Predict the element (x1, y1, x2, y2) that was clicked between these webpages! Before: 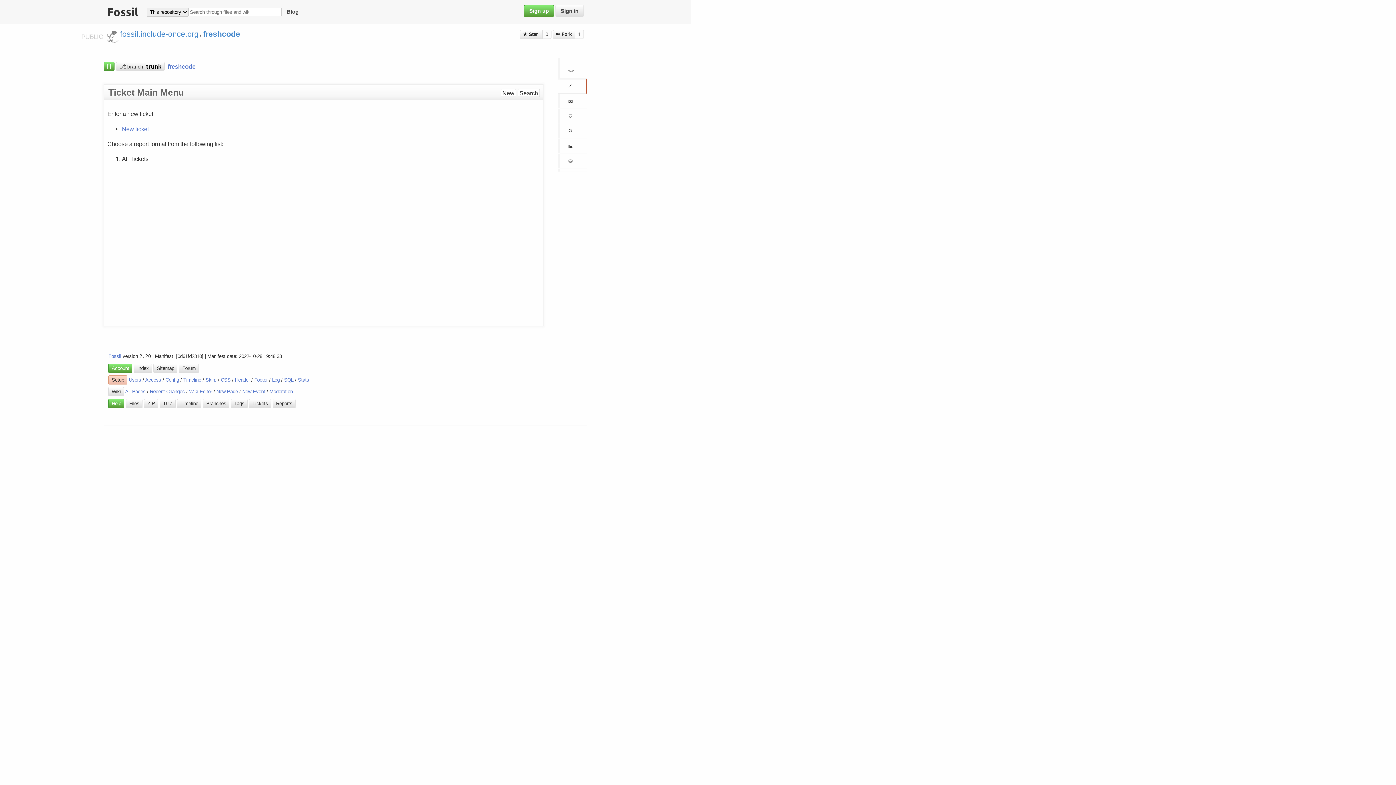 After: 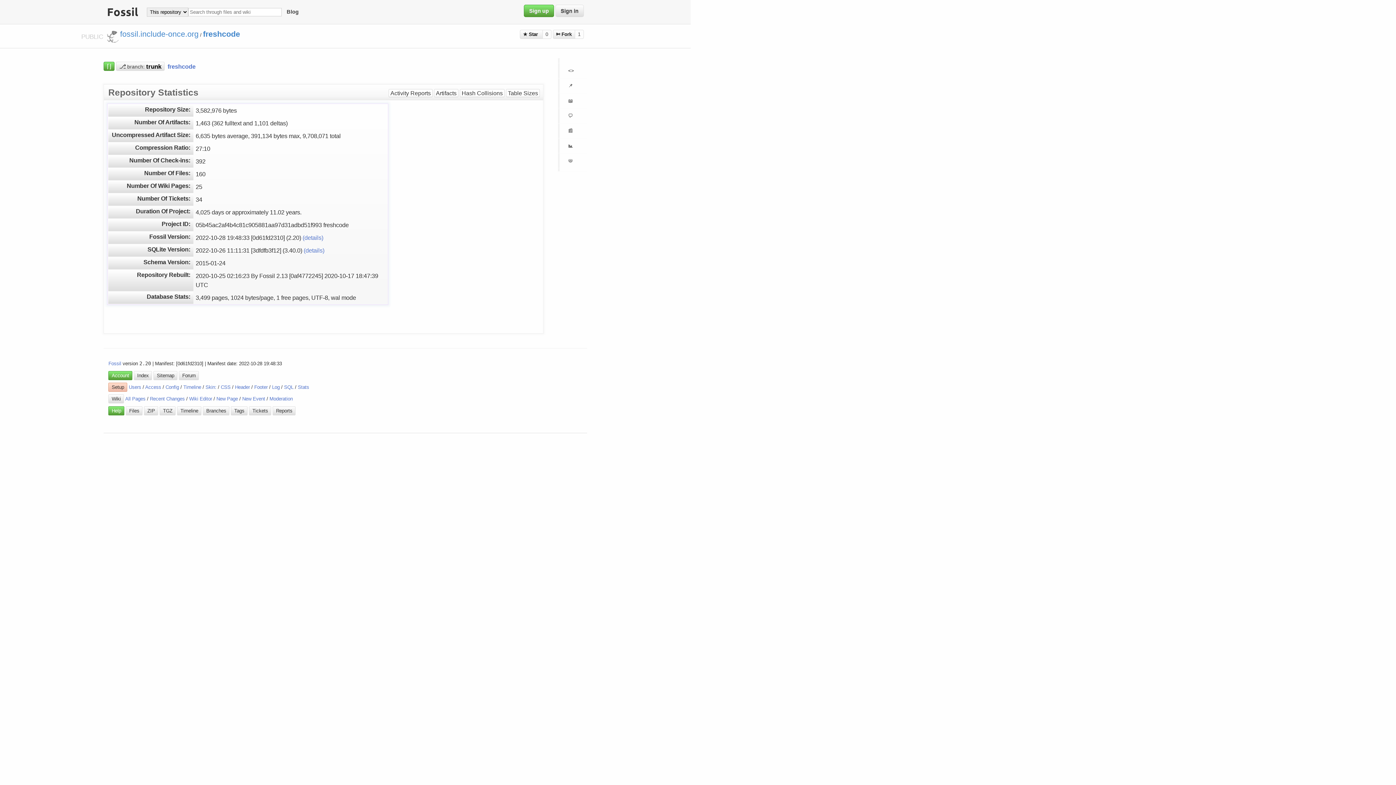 Action: label: Stats bbox: (297, 377, 309, 382)